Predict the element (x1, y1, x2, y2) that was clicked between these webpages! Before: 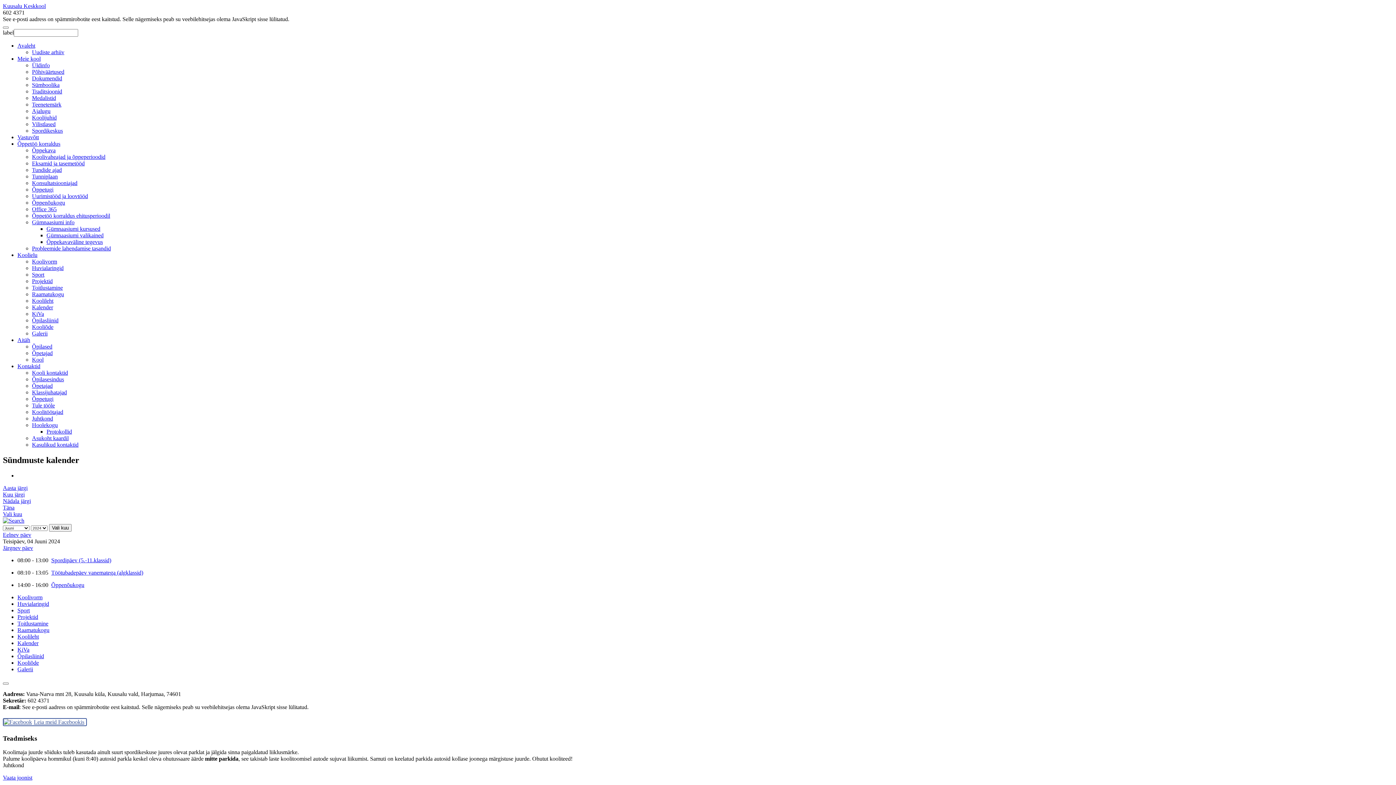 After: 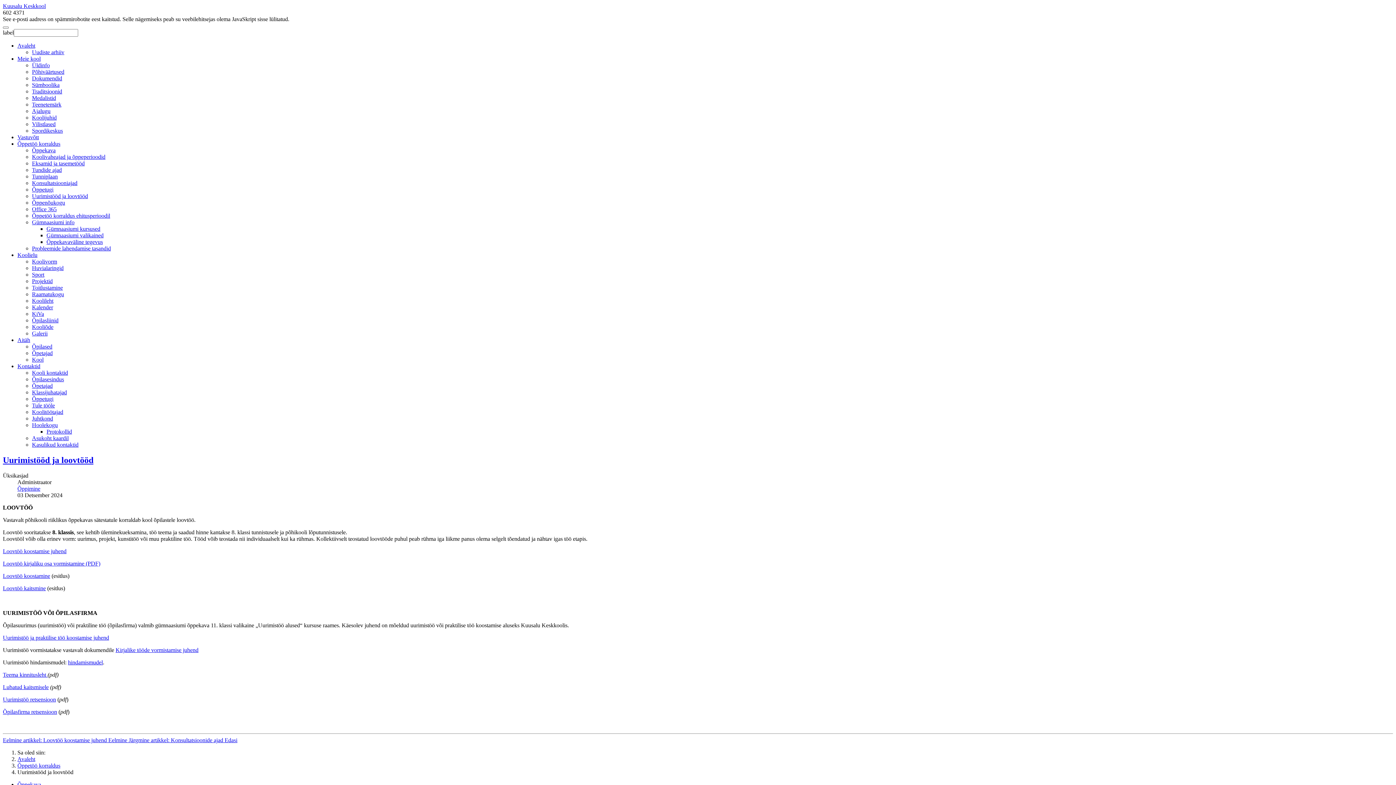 Action: label: Uurimistööd ja loovtööd bbox: (32, 193, 88, 199)